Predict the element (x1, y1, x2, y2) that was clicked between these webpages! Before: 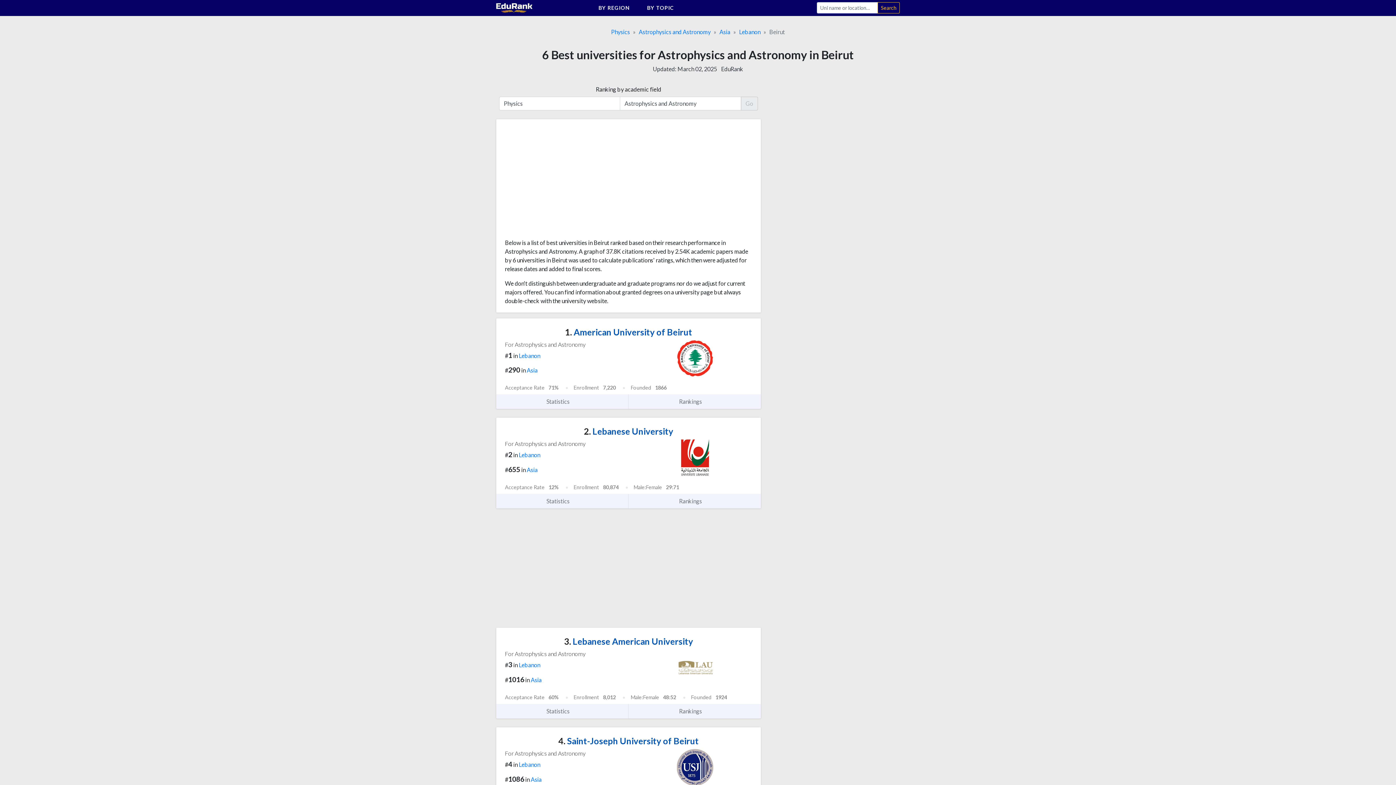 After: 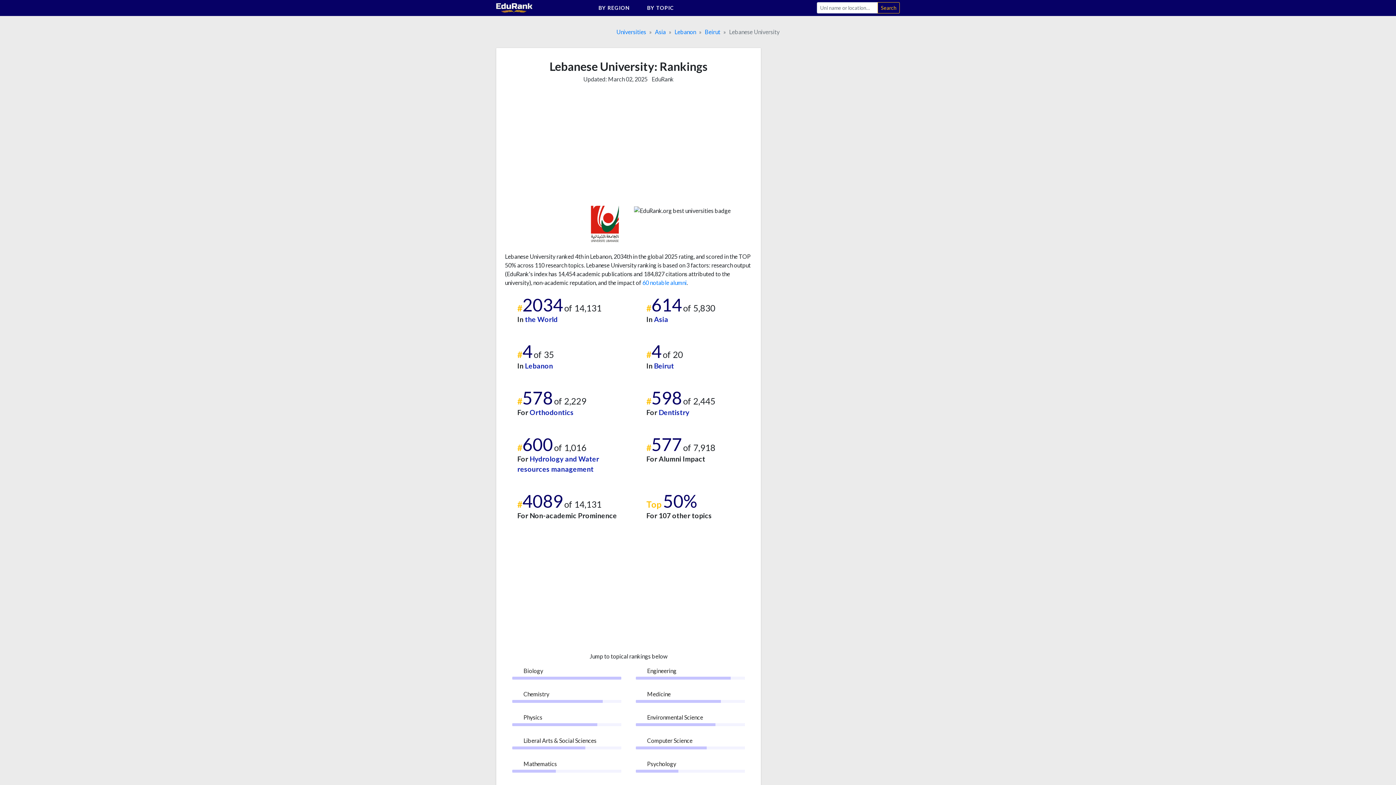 Action: bbox: (628, 494, 761, 508) label: Rankings 